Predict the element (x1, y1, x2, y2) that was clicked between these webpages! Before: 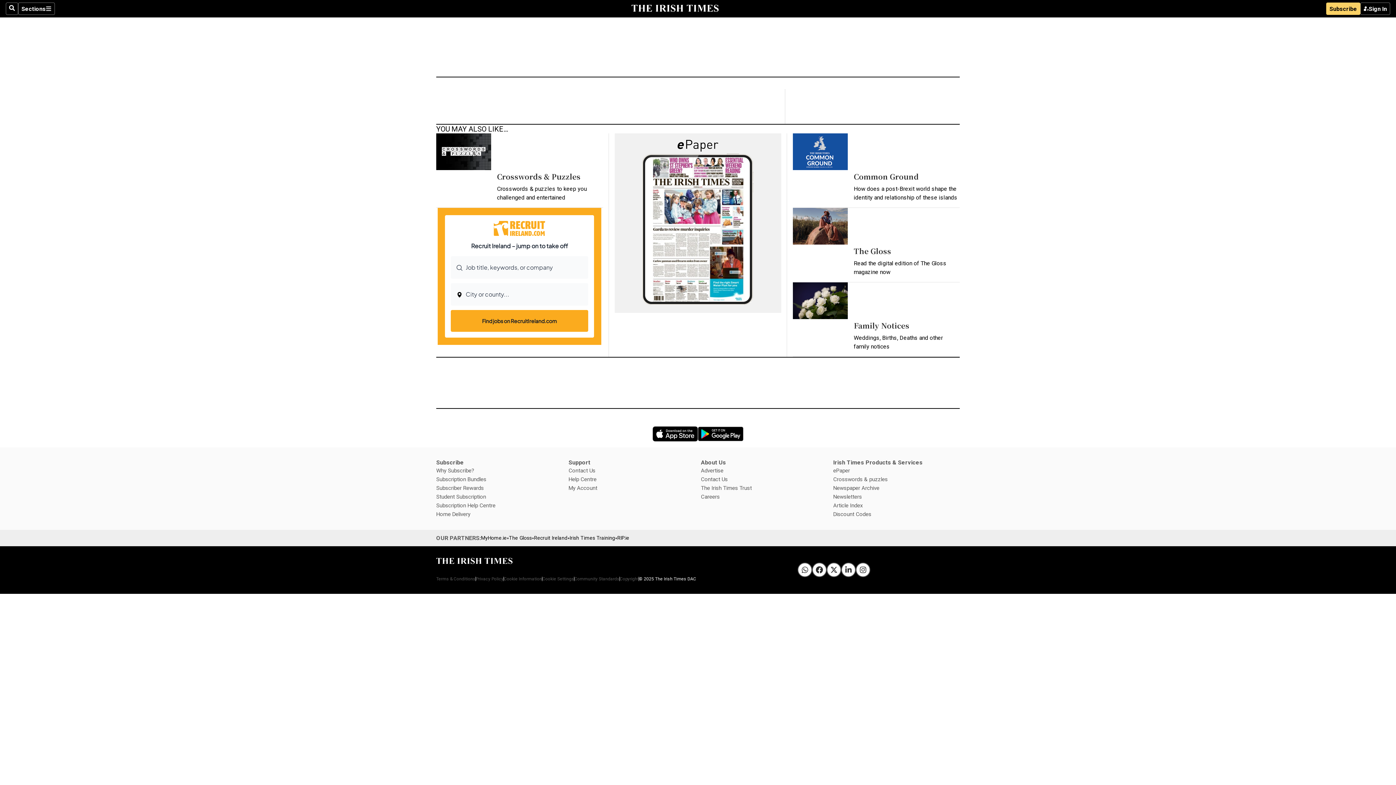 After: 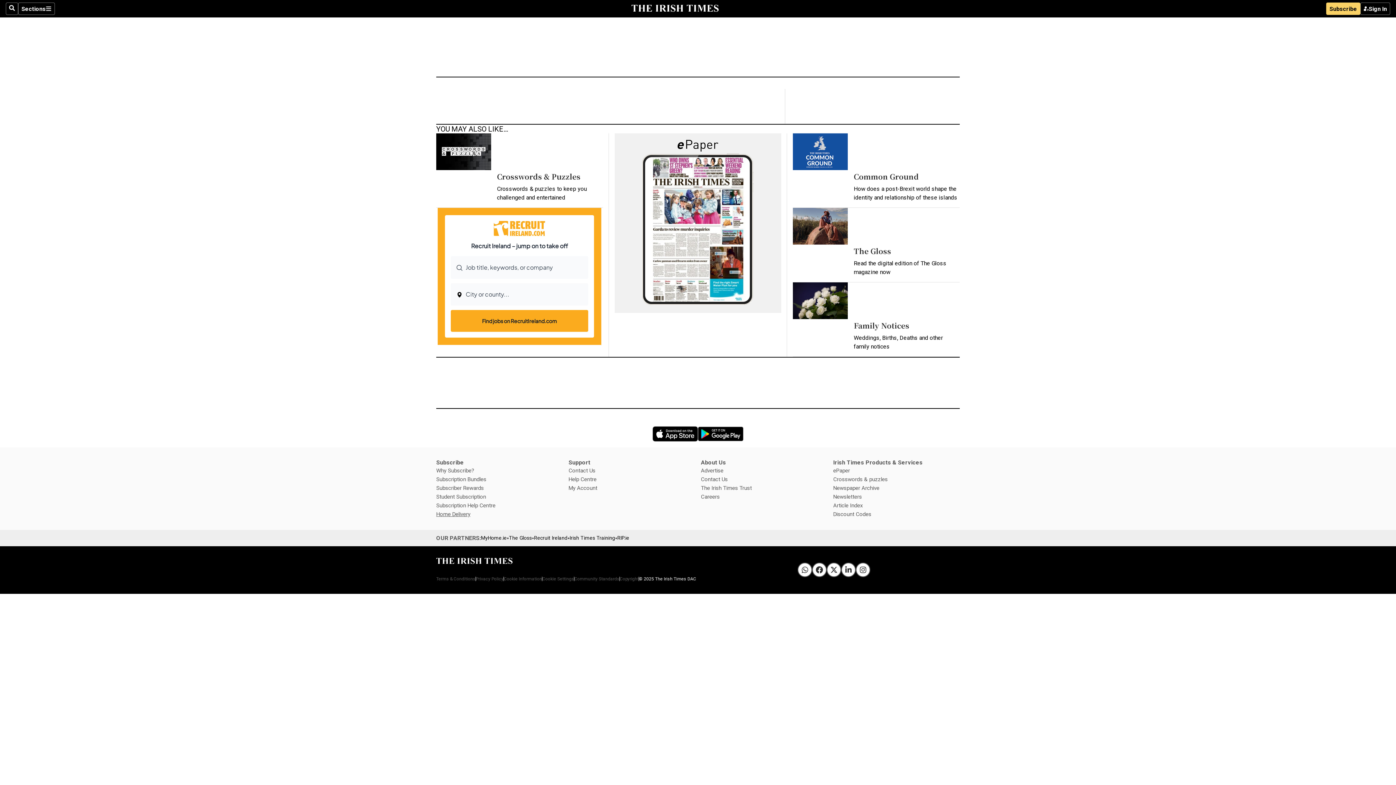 Action: label: Home Delivery
Opens in new window bbox: (436, 511, 470, 517)